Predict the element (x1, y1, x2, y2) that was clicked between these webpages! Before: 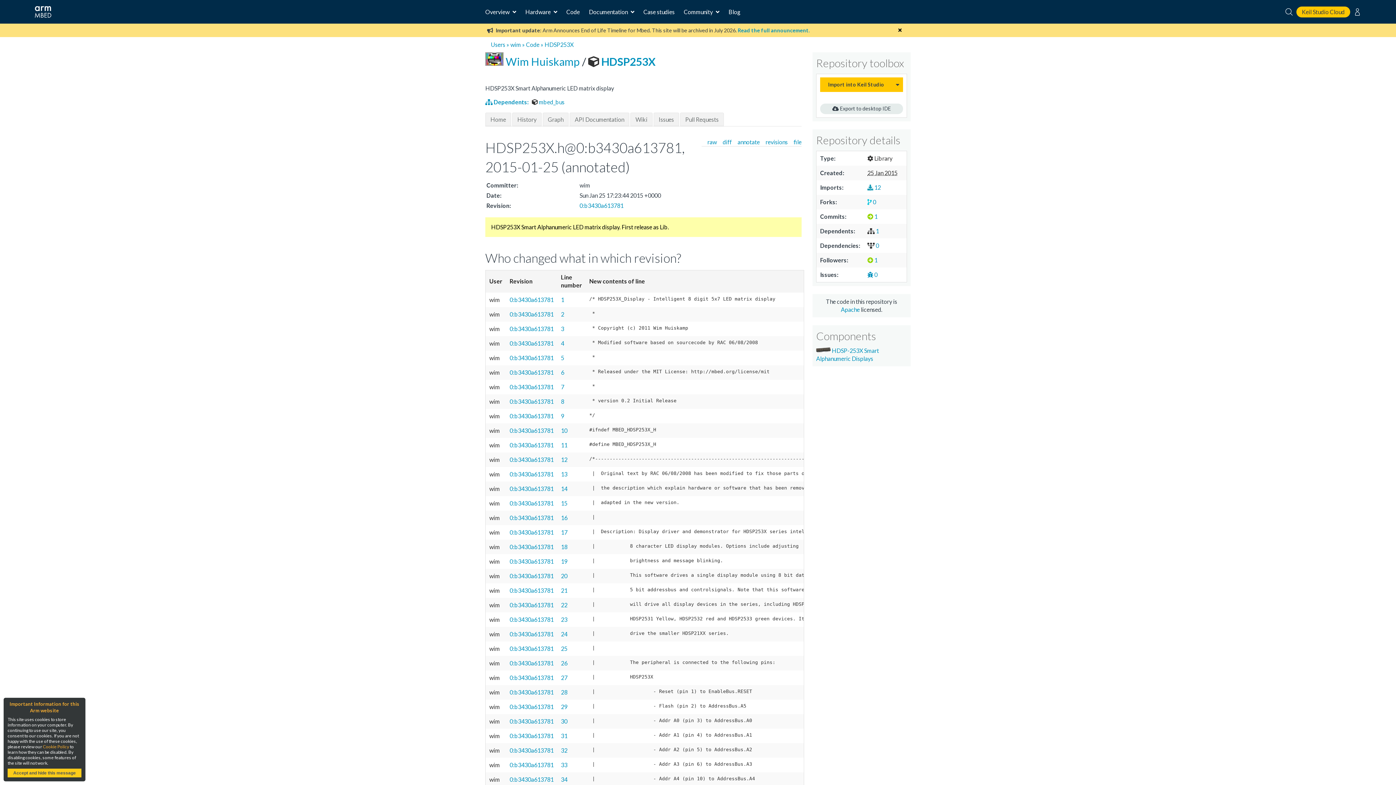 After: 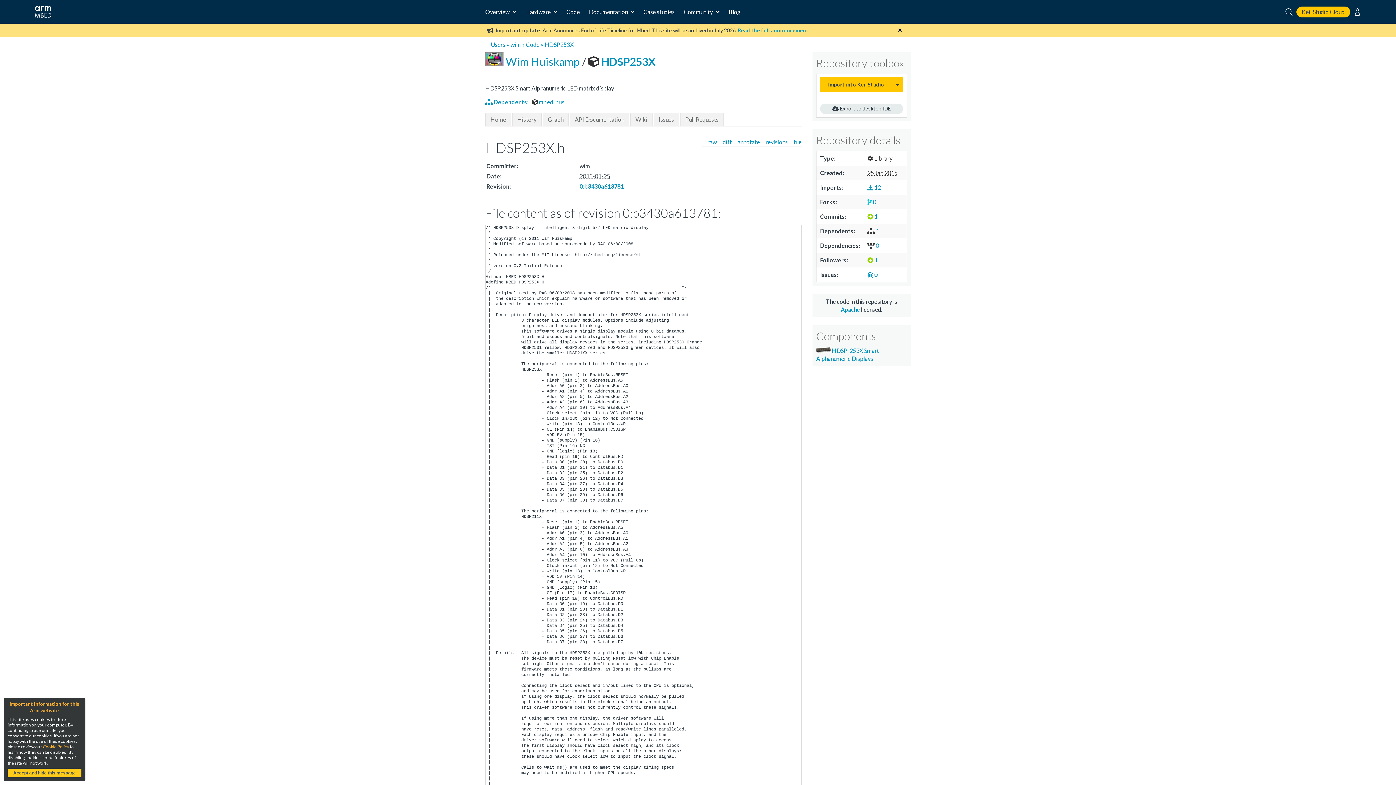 Action: bbox: (793, 138, 801, 145) label: file